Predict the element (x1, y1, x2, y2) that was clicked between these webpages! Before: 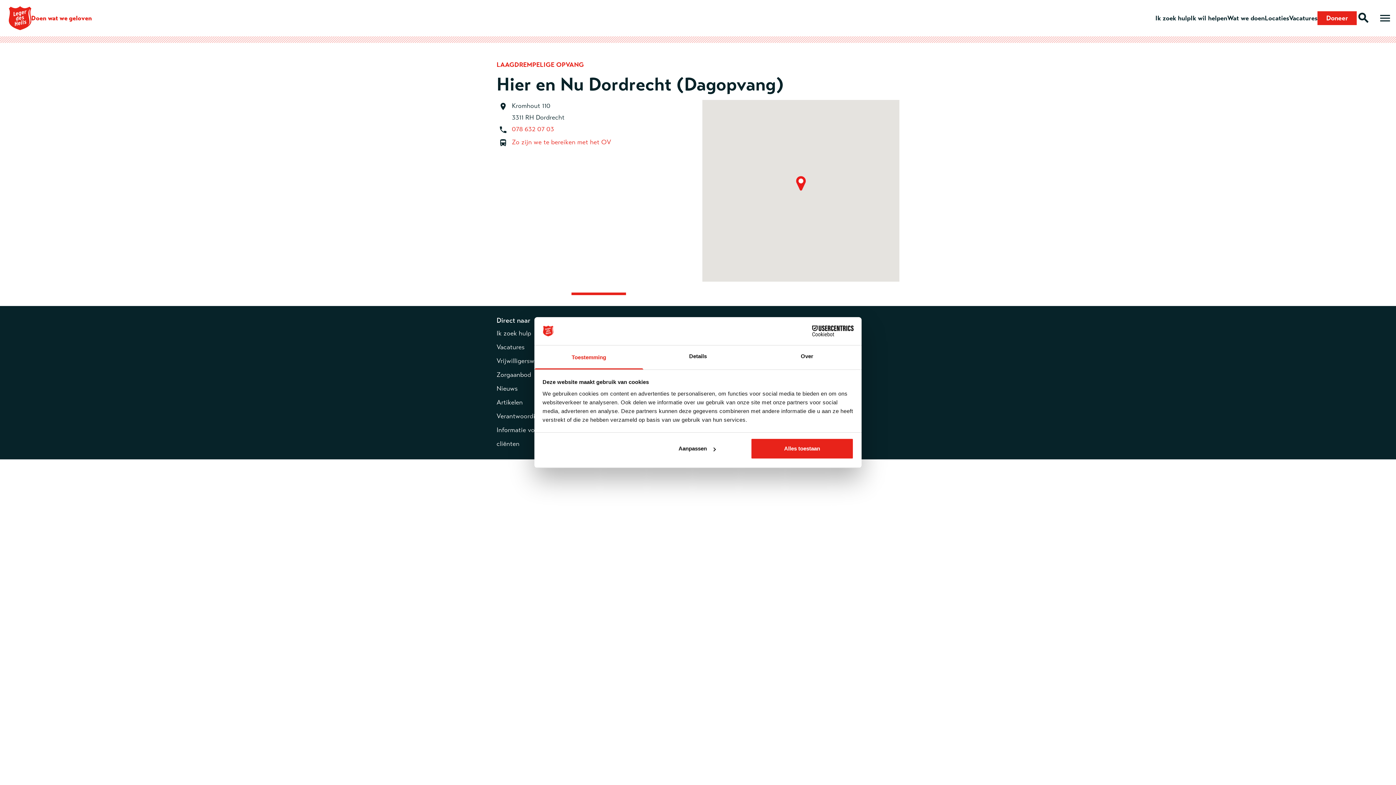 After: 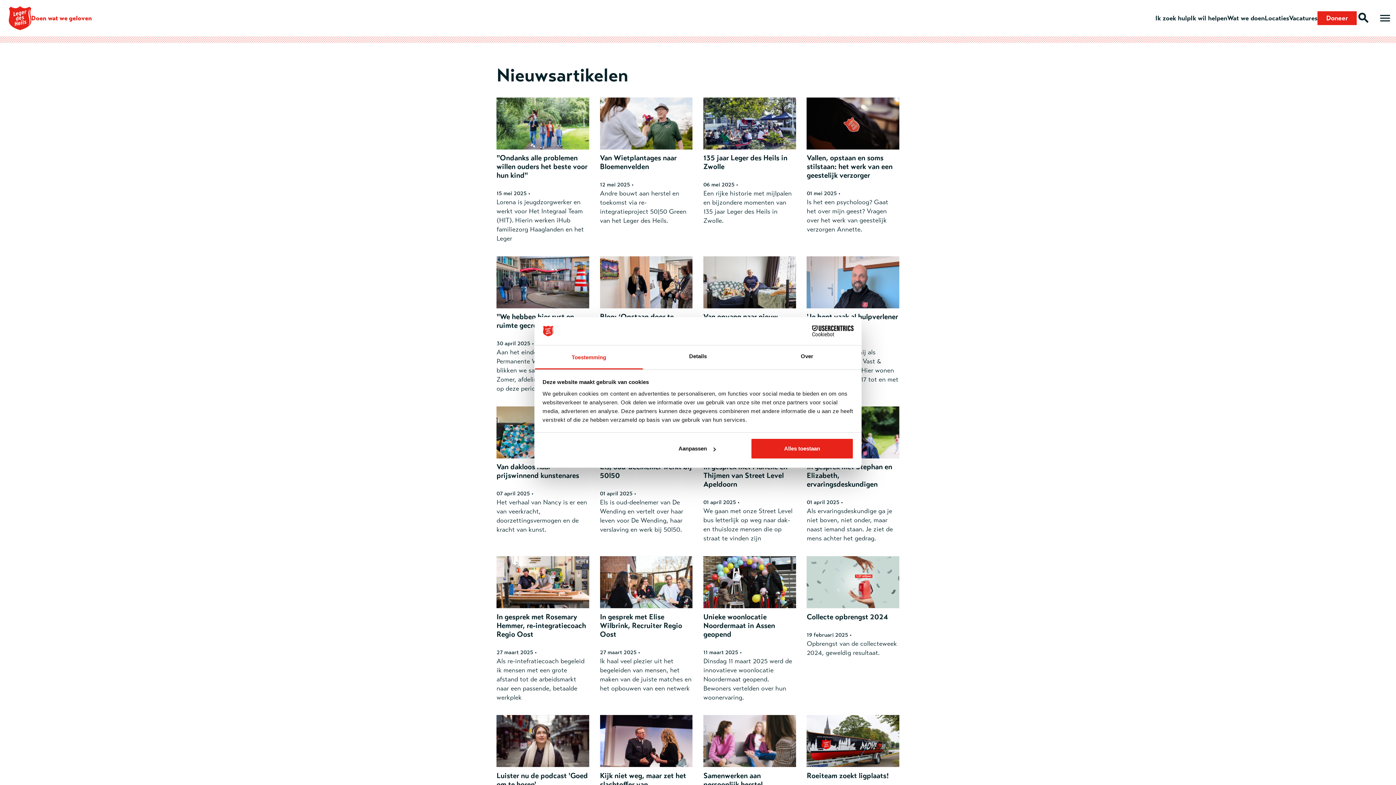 Action: label: Nieuws bbox: (496, 384, 517, 392)